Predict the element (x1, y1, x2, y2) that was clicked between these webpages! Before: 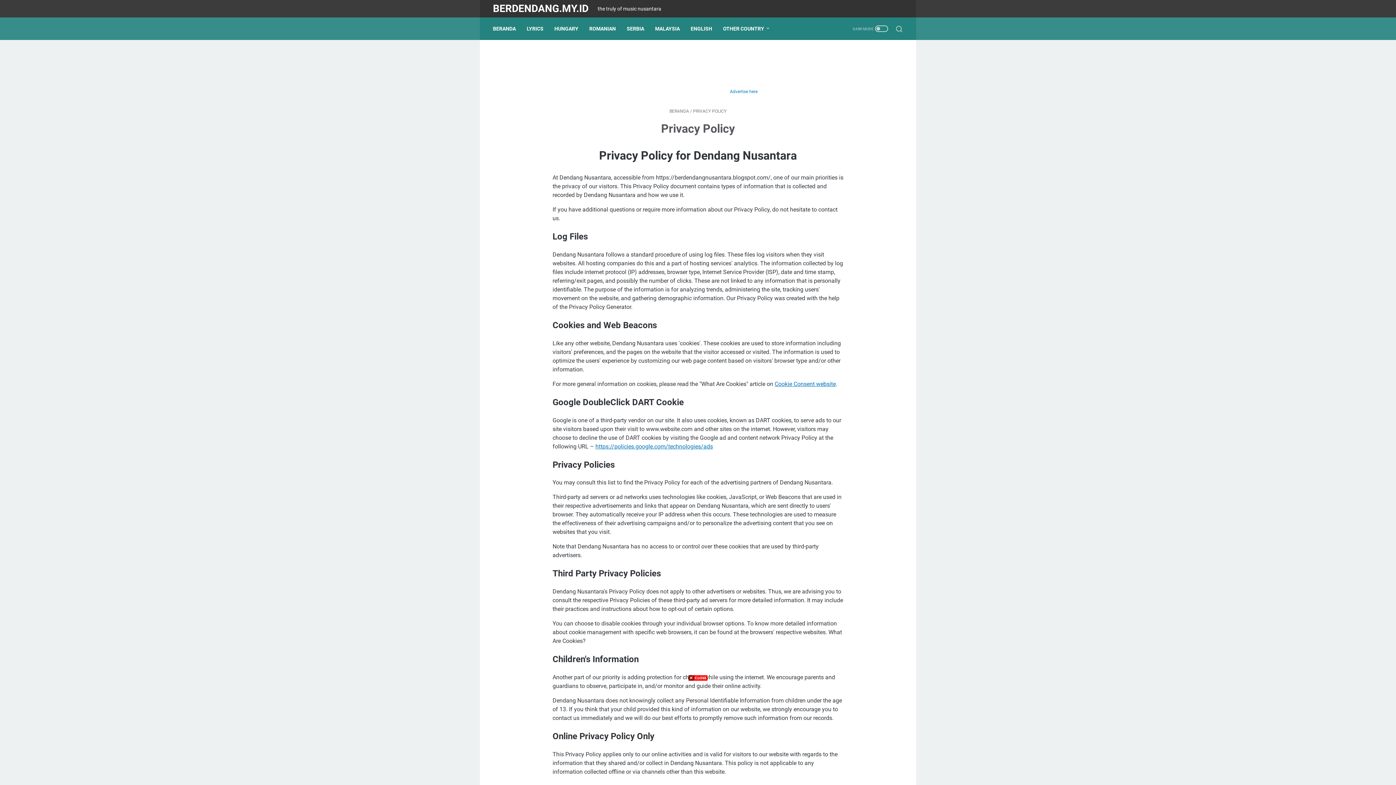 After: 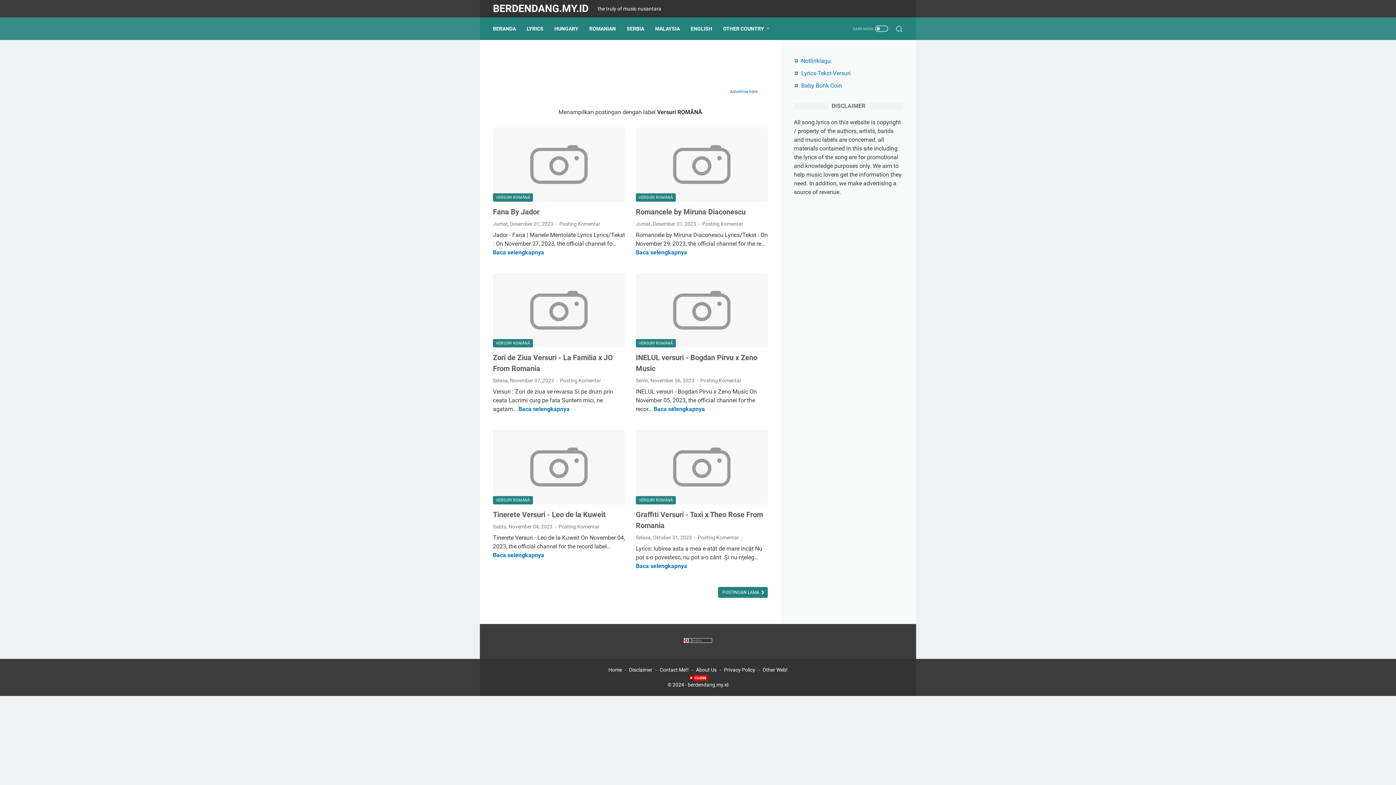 Action: label: ROMANIAN bbox: (589, 21, 616, 36)